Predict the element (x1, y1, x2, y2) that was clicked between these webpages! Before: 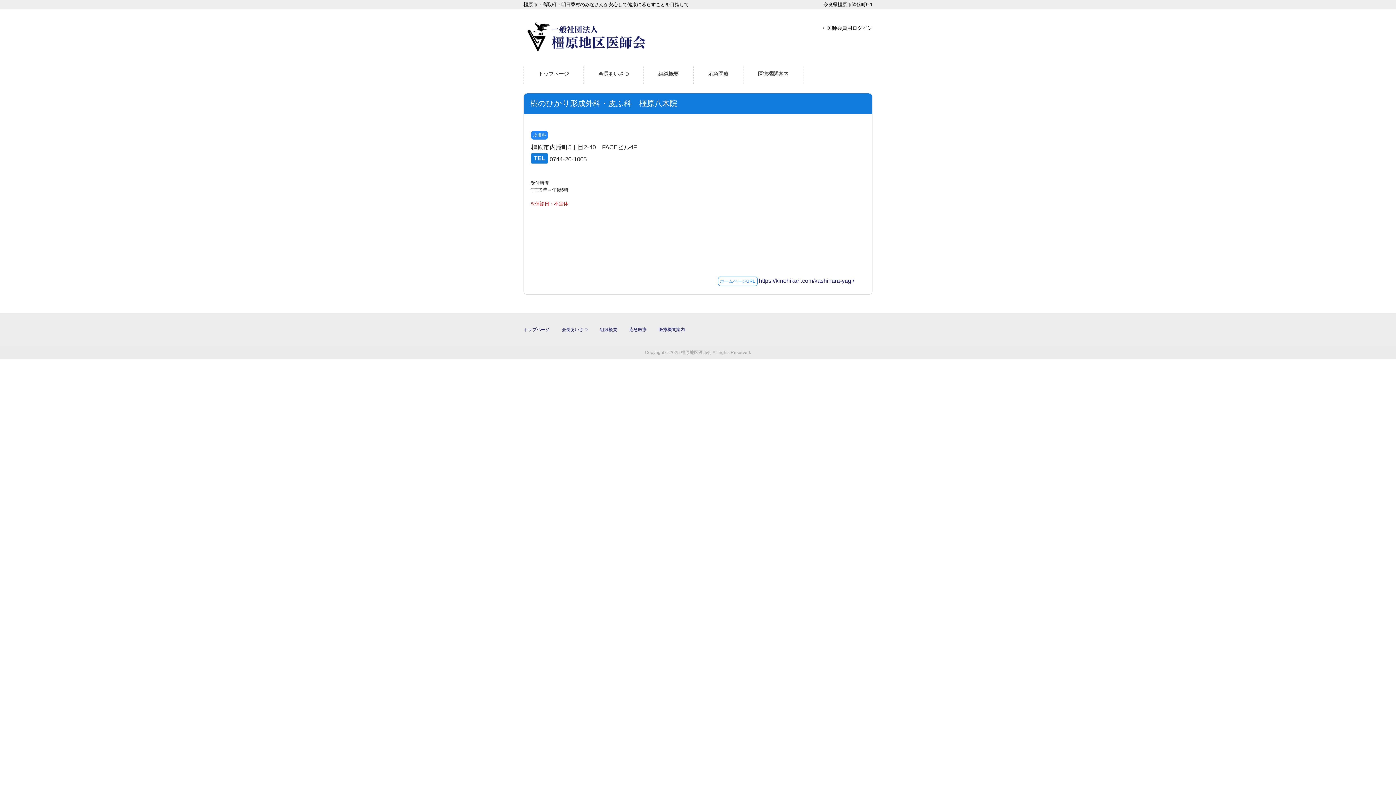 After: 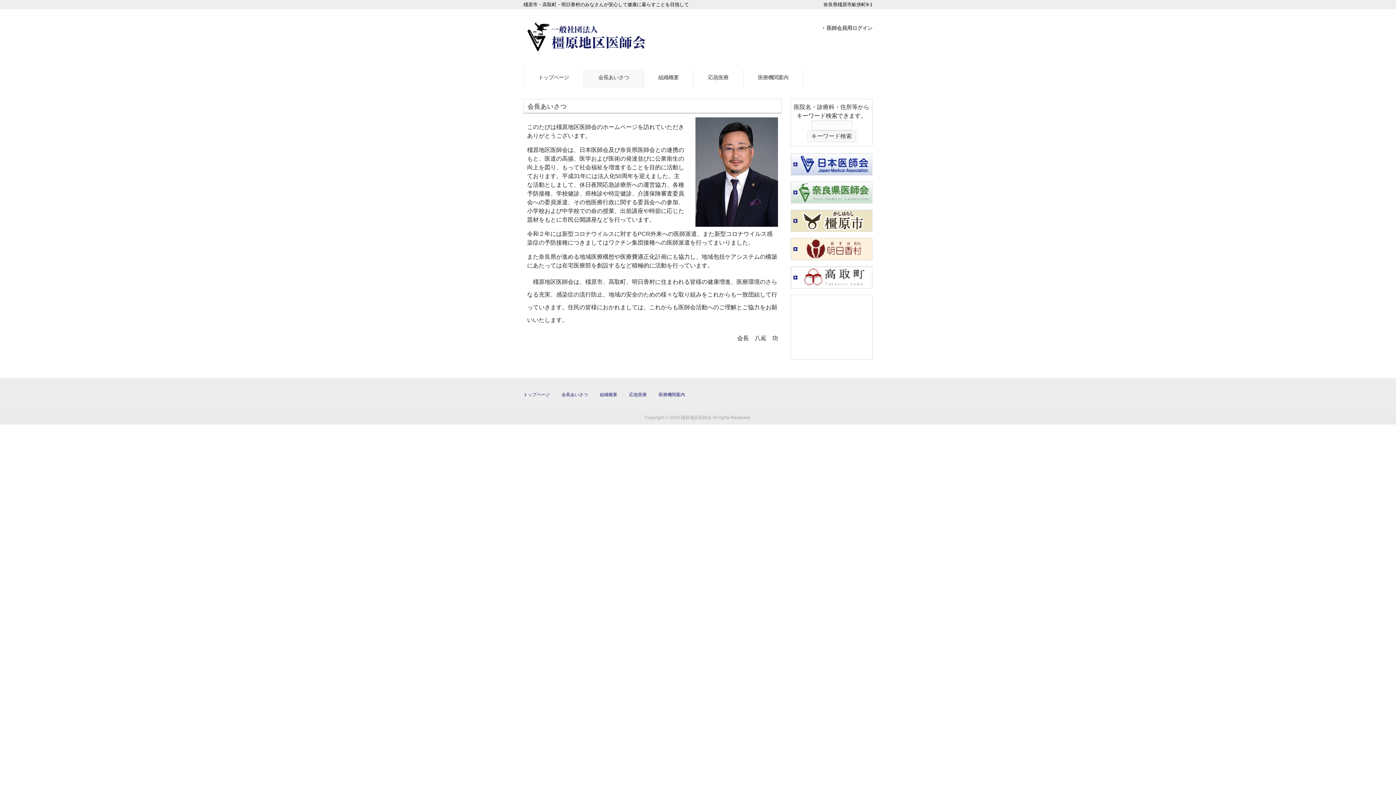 Action: bbox: (584, 65, 643, 84) label: 会長あいさつ